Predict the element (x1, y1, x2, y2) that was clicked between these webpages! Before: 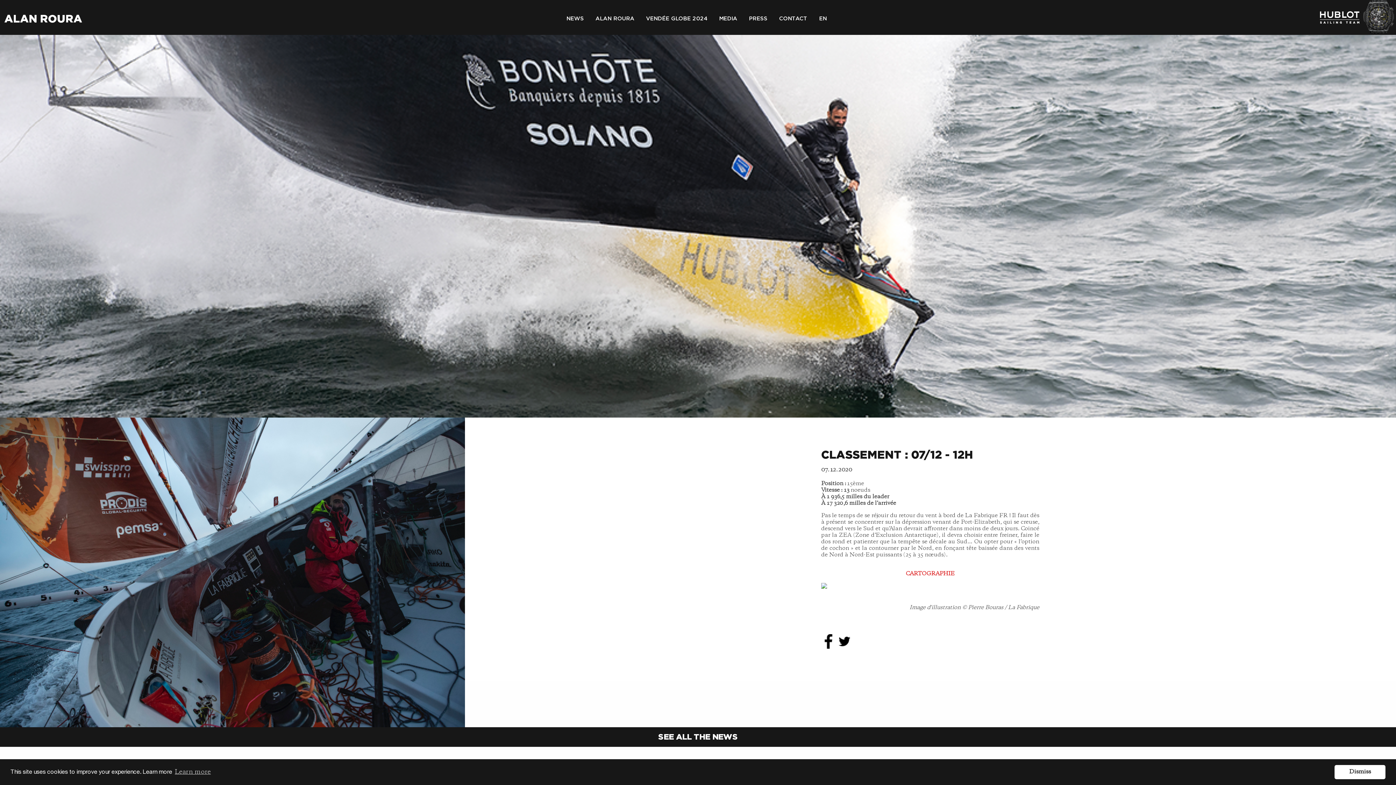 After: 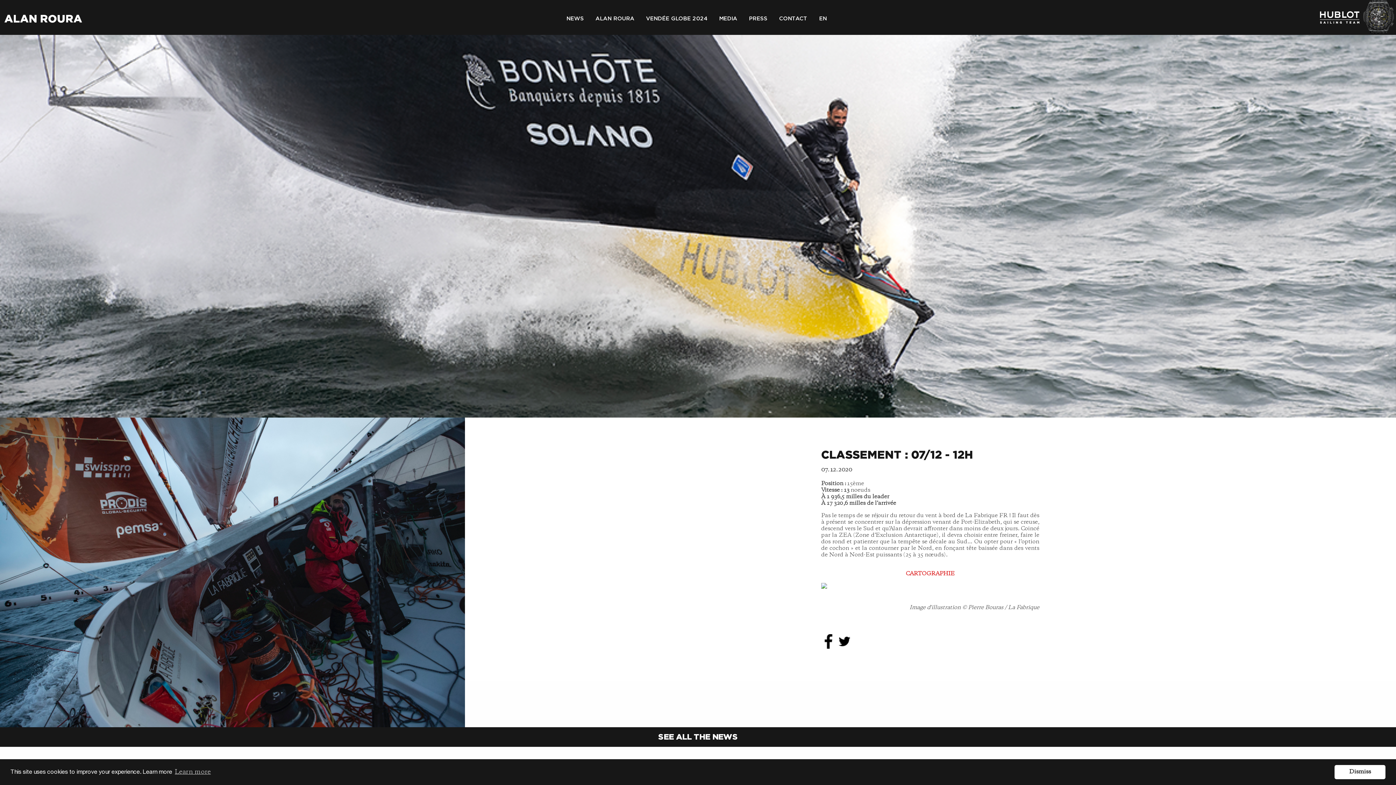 Action: bbox: (837, 642, 852, 648)